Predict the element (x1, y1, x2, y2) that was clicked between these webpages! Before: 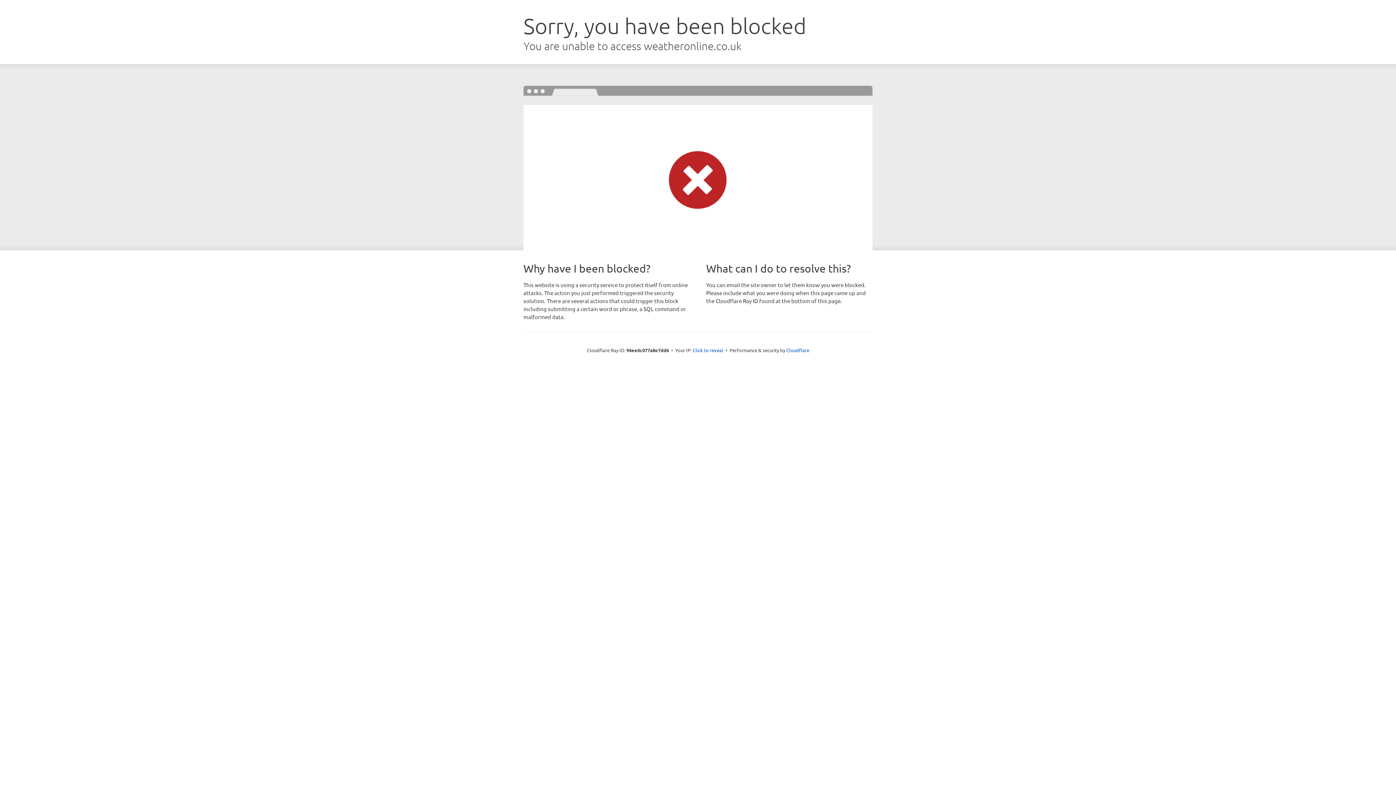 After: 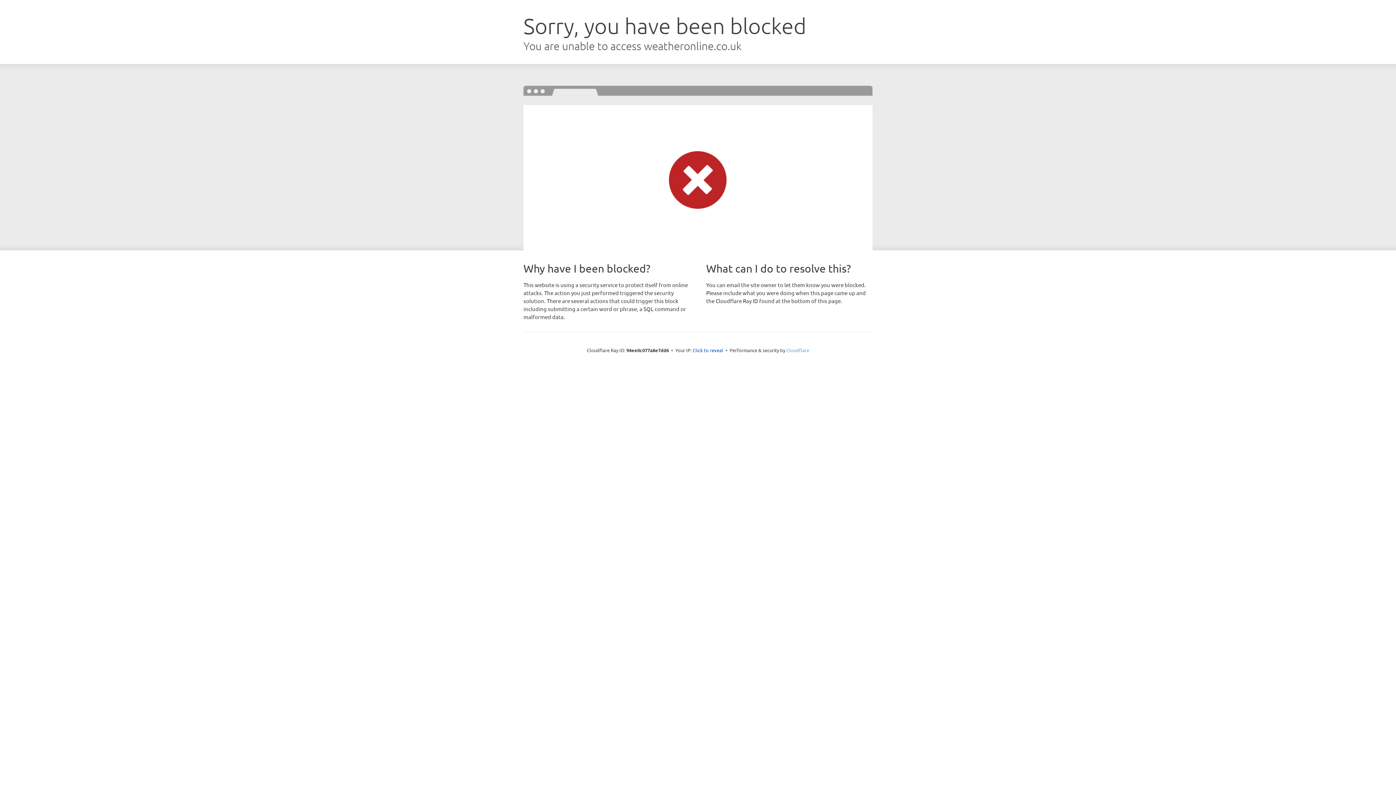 Action: label: Cloudflare bbox: (786, 347, 809, 353)